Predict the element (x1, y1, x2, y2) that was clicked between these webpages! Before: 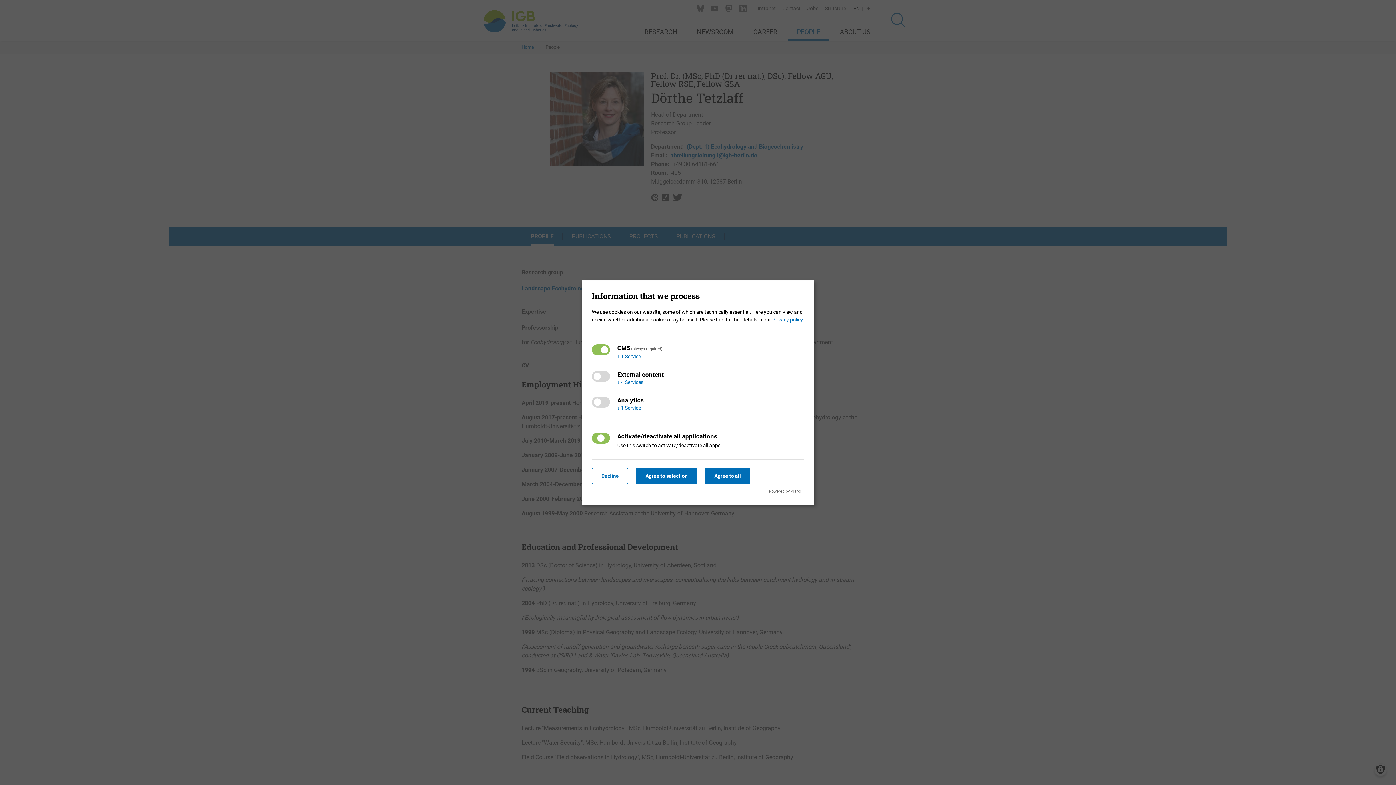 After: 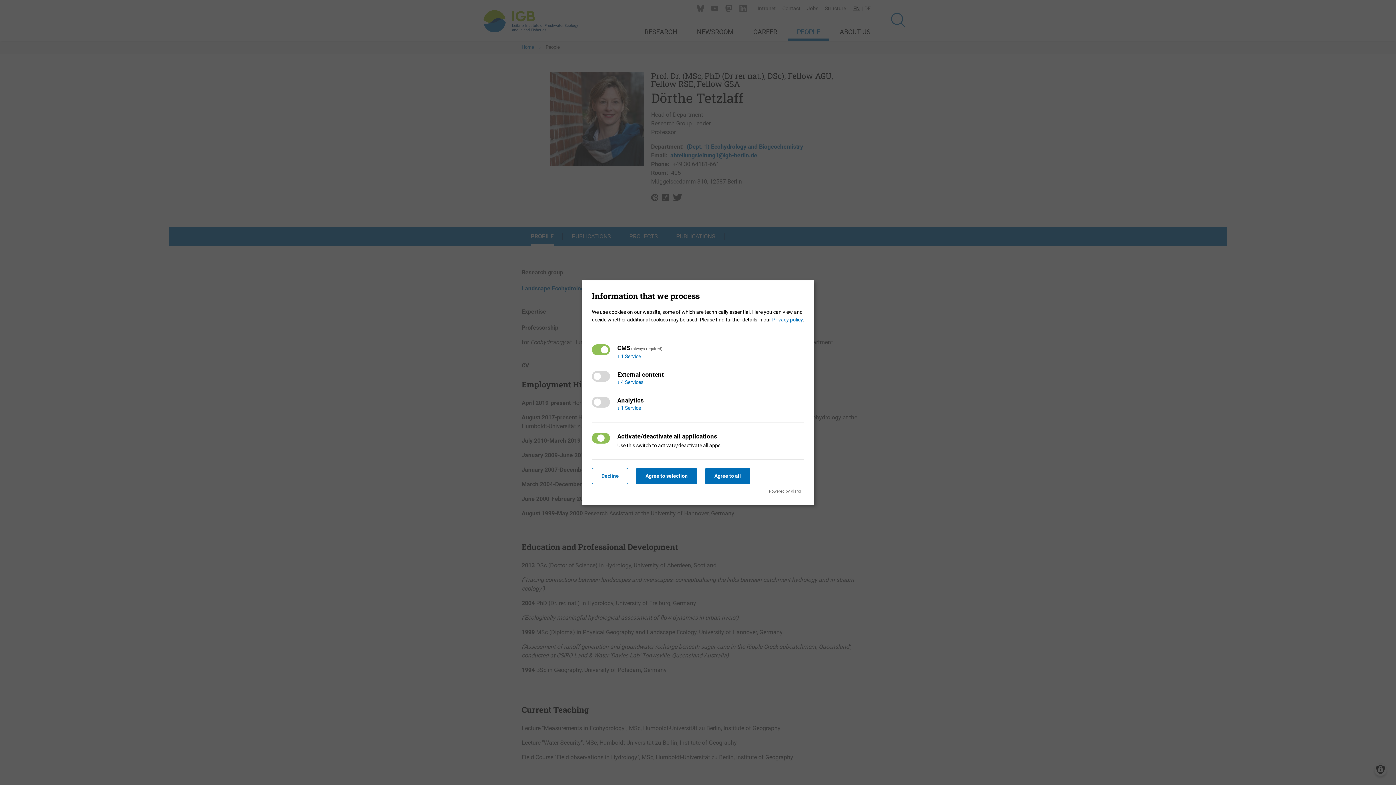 Action: bbox: (772, 316, 802, 322) label: Privacy policy